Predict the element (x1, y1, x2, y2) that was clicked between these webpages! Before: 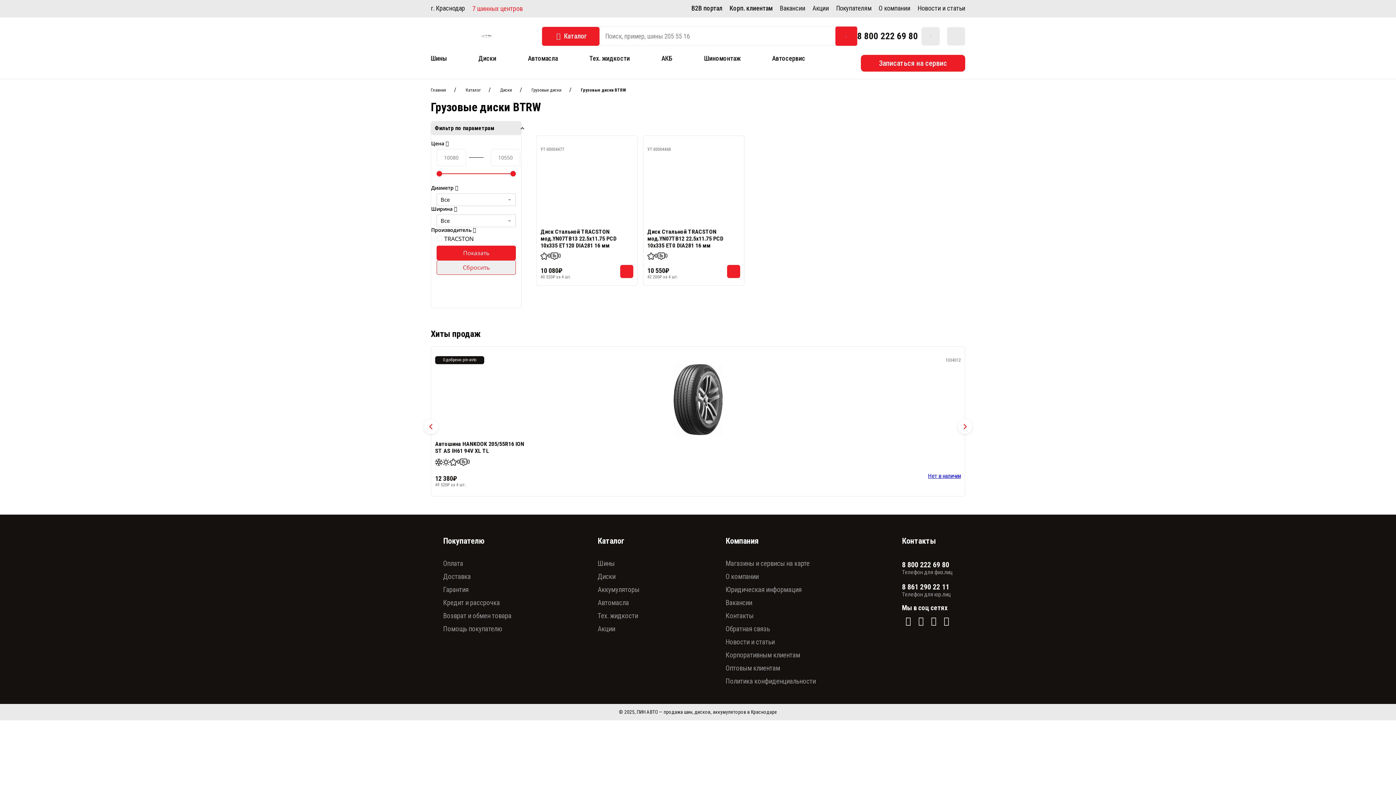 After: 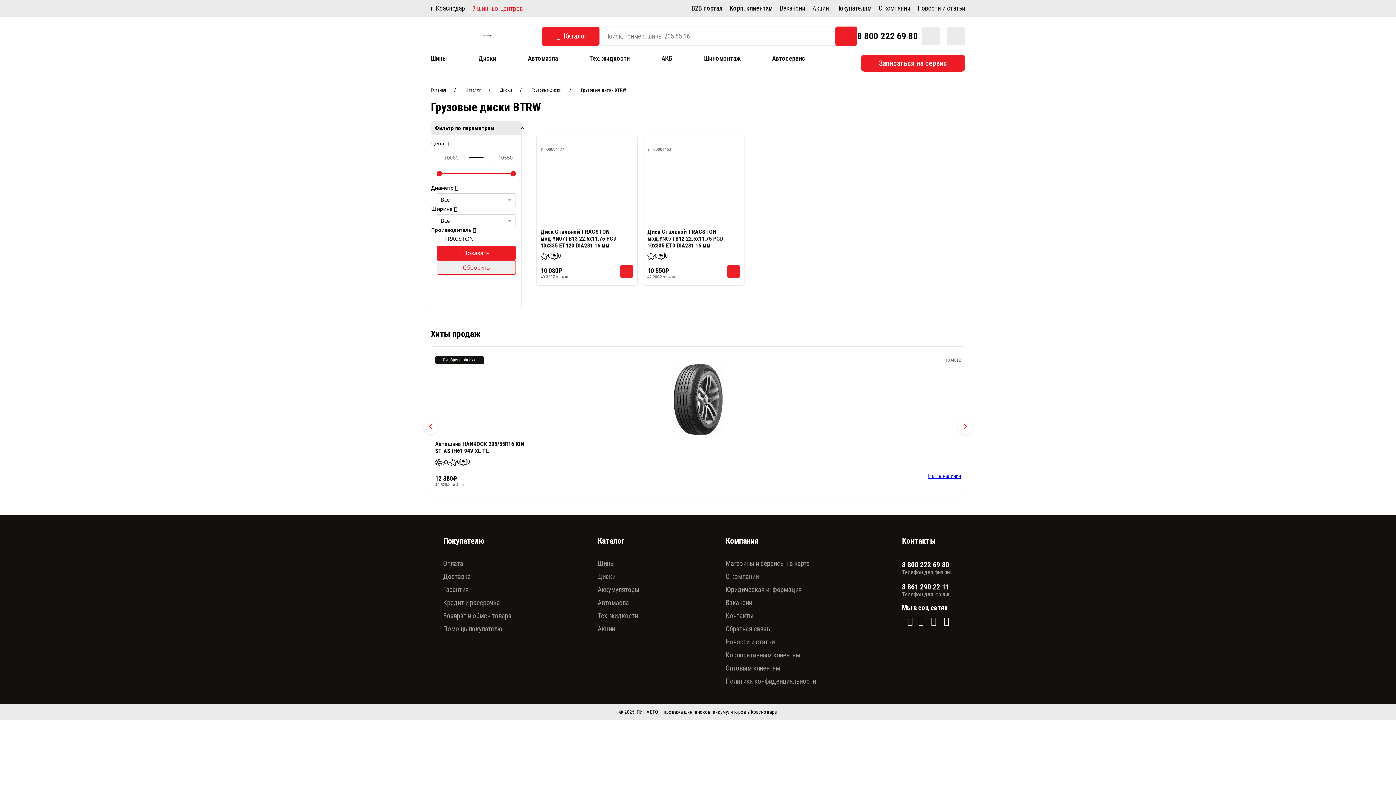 Action: bbox: (902, 614, 914, 627)